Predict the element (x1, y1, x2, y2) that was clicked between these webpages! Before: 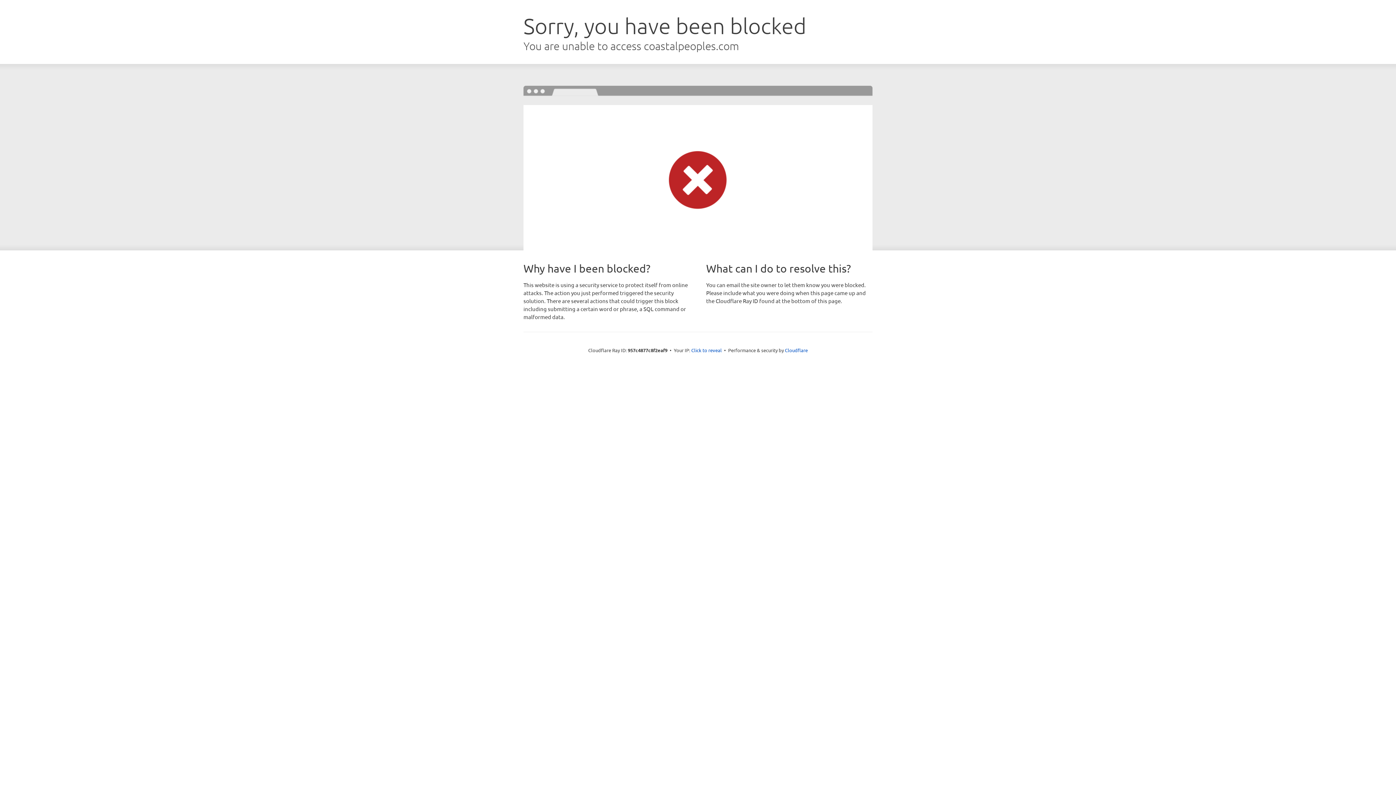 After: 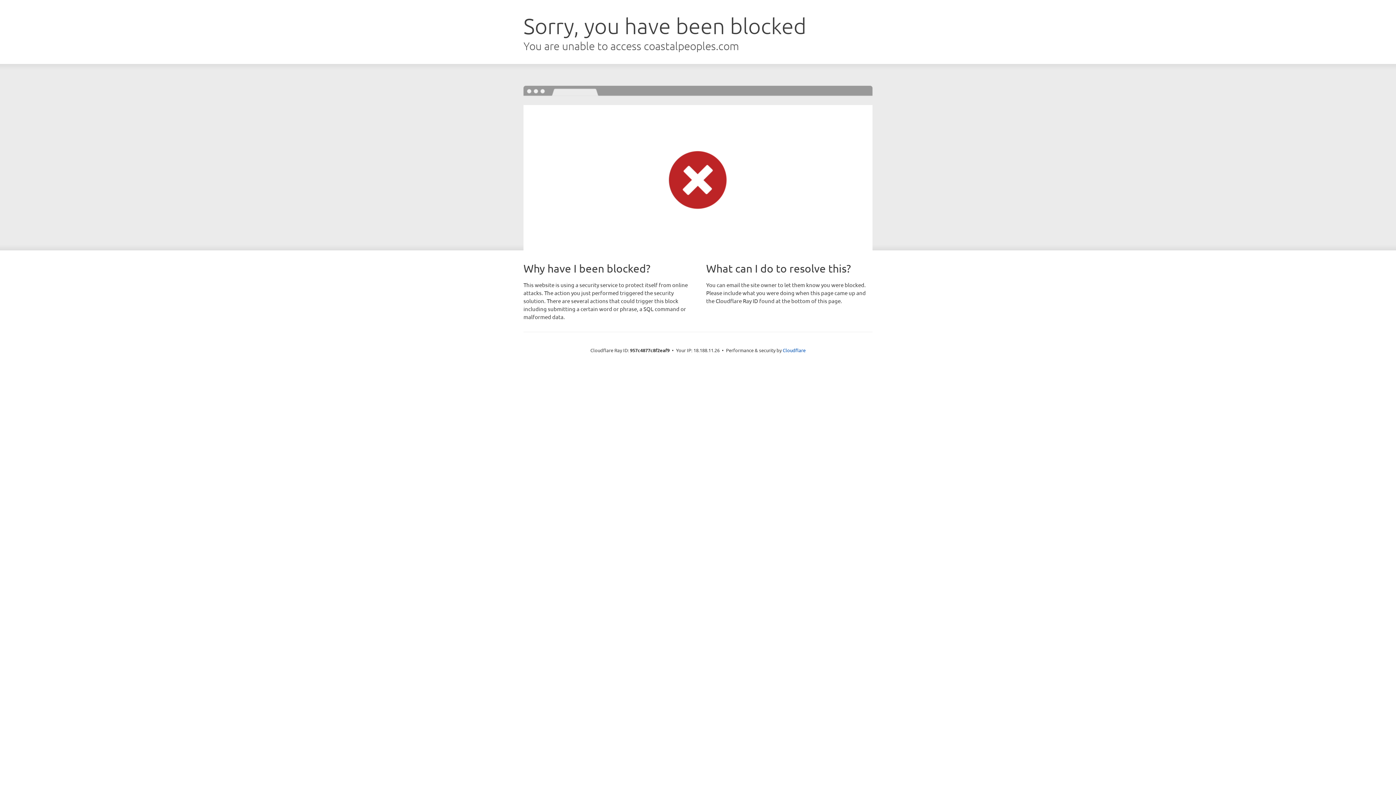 Action: bbox: (691, 346, 722, 353) label: Click to reveal